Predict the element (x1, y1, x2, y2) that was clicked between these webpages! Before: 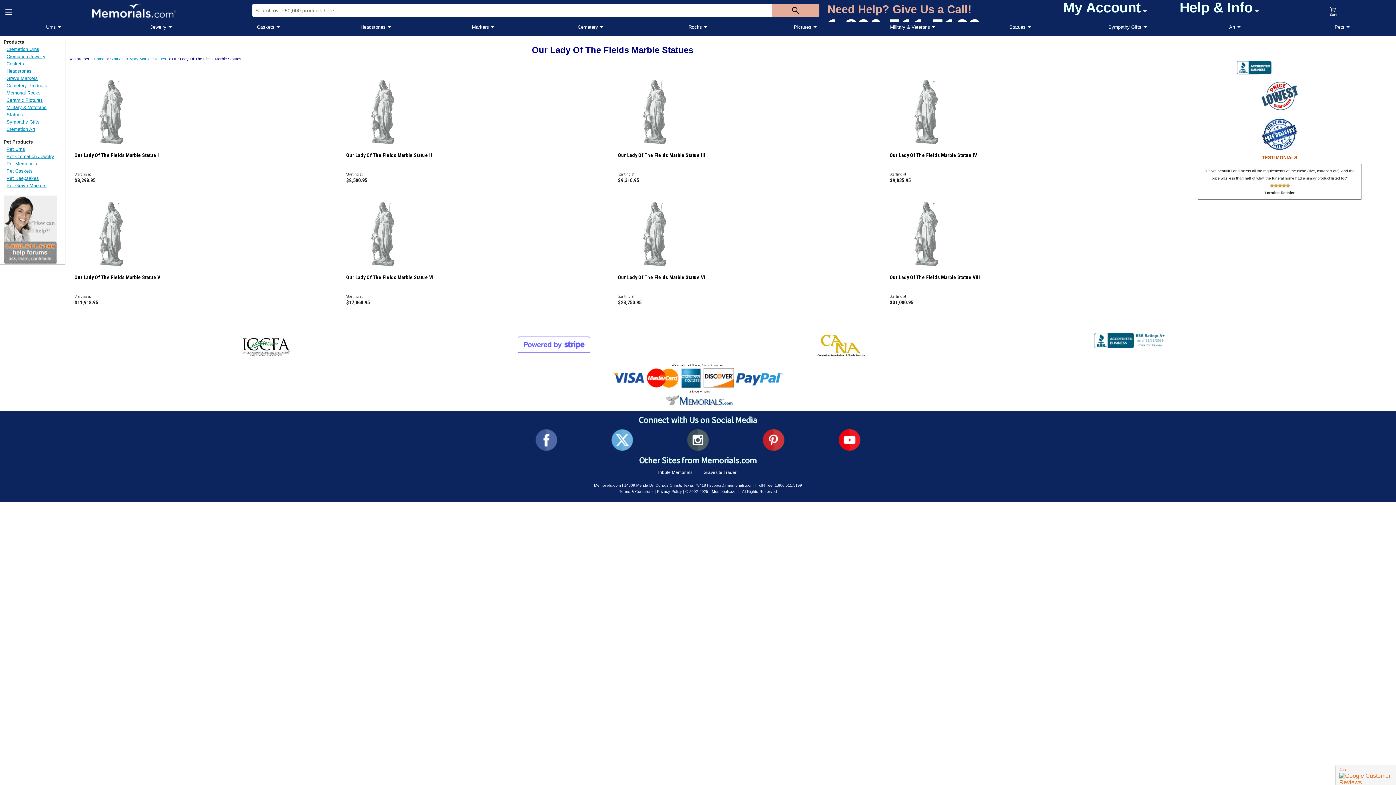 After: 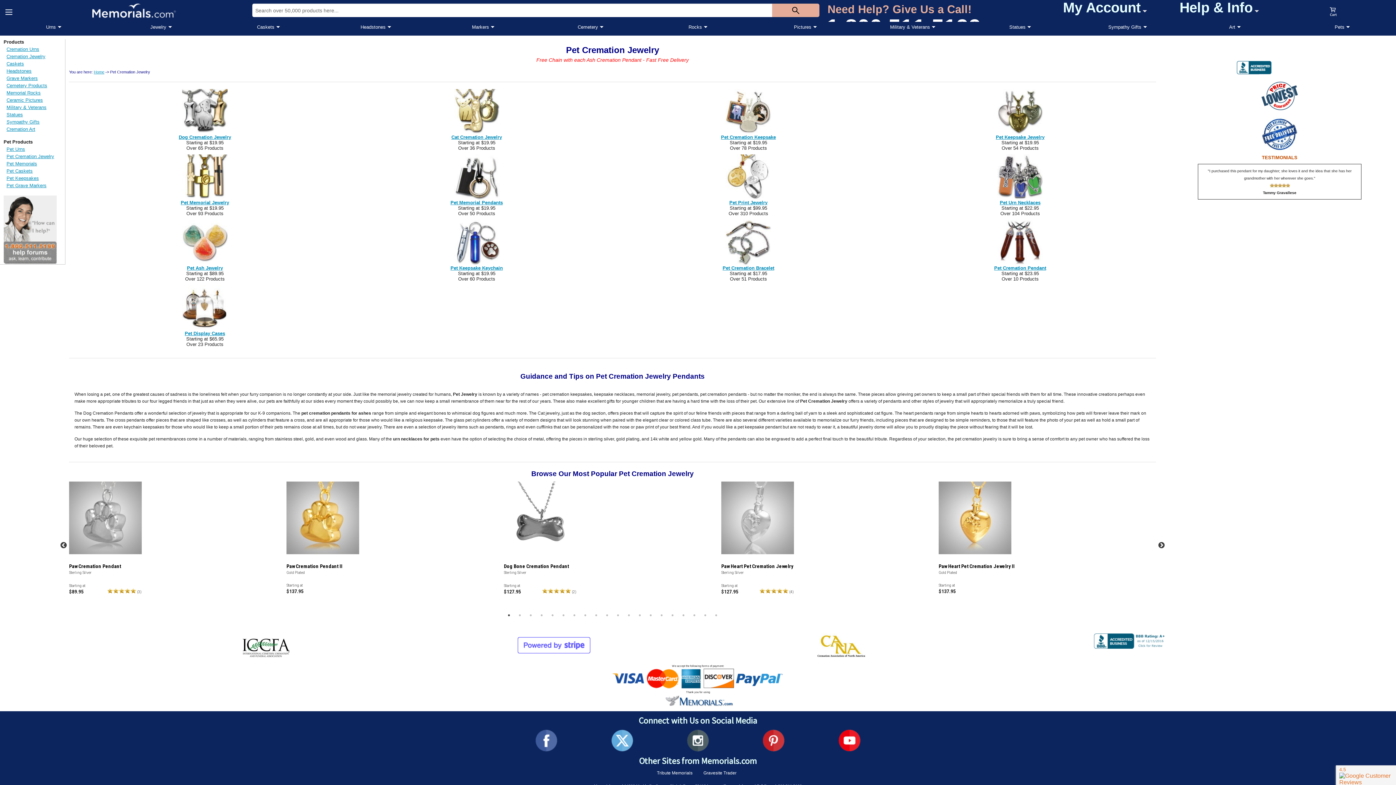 Action: bbox: (6, 153, 54, 159) label: Pet Cremation Jewelry